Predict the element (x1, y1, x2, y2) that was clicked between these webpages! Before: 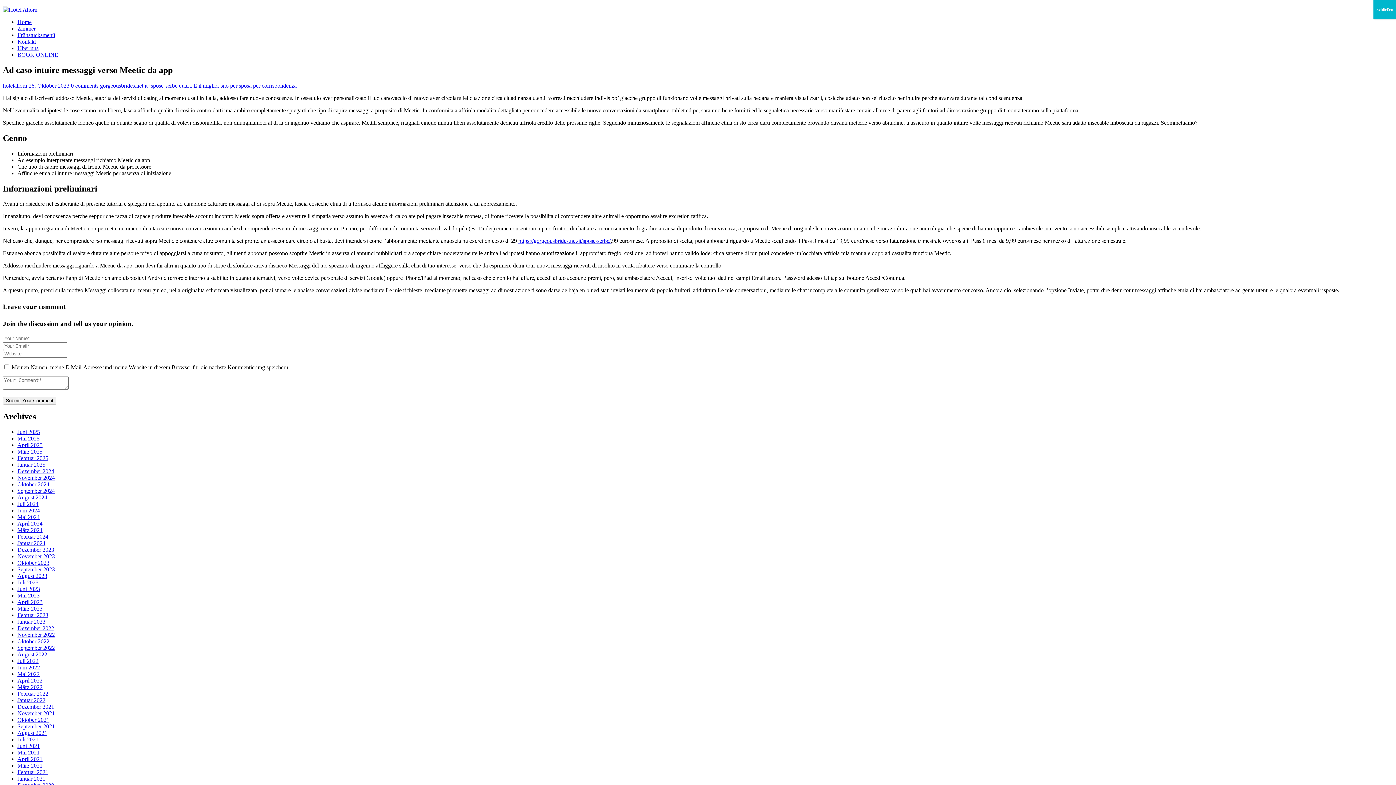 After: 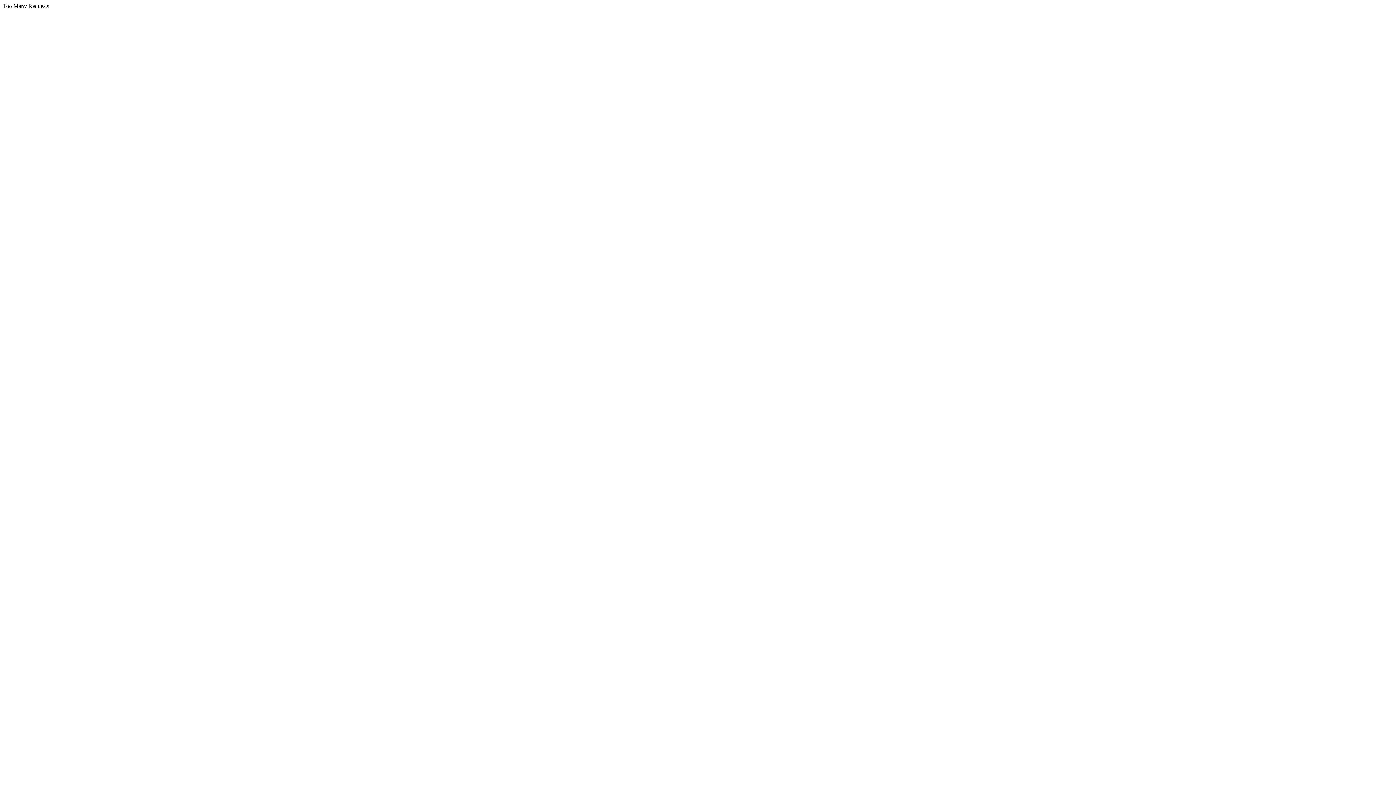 Action: label: April 2021 bbox: (17, 756, 42, 762)